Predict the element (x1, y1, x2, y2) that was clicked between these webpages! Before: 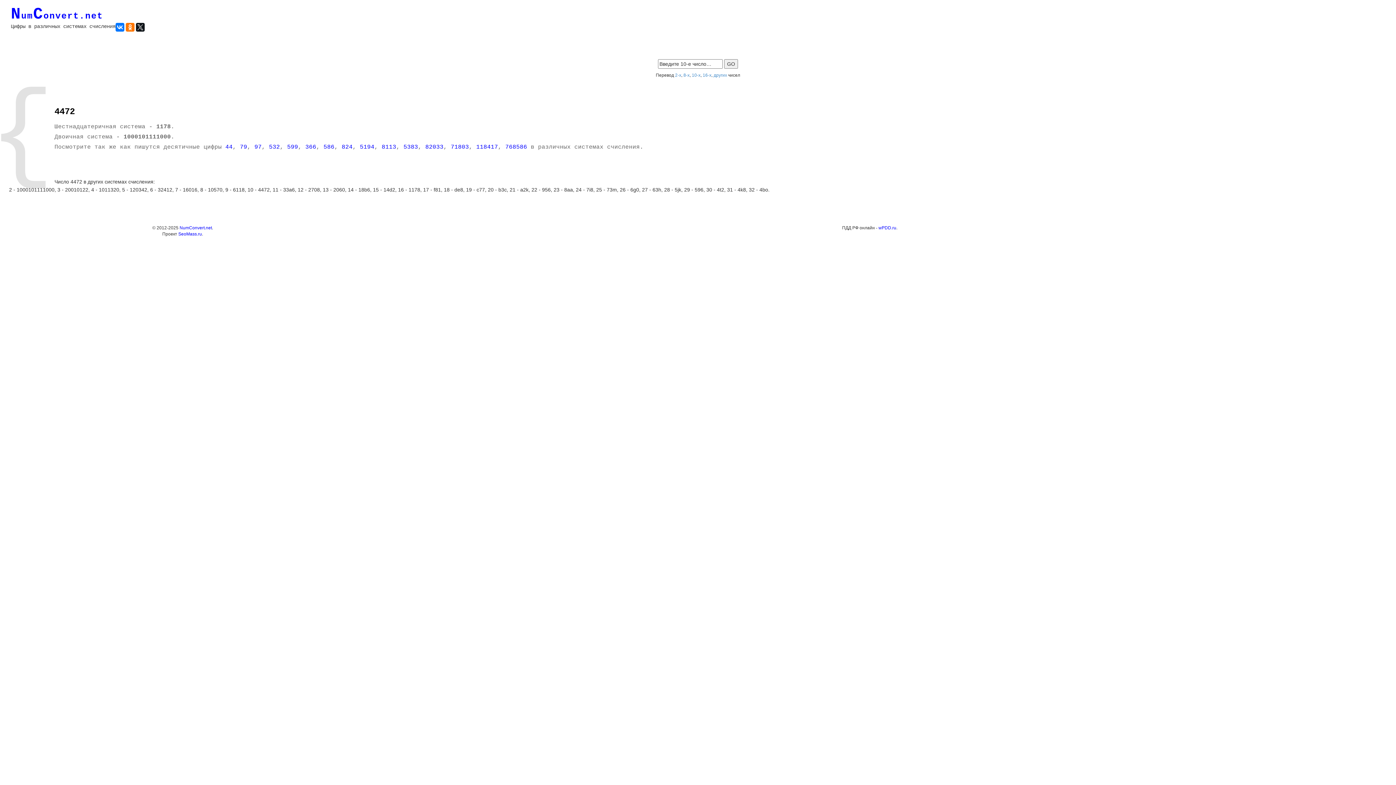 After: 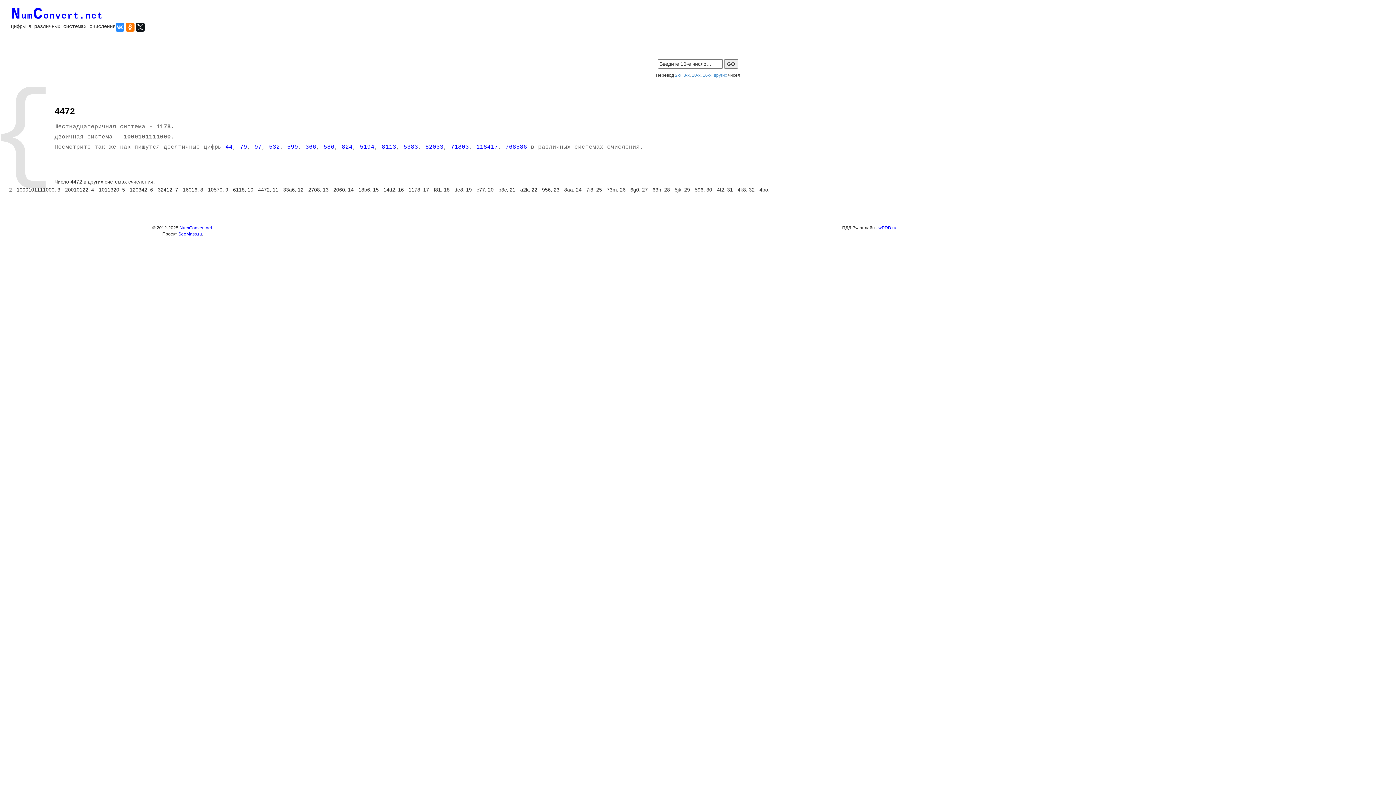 Action: bbox: (115, 22, 124, 31)